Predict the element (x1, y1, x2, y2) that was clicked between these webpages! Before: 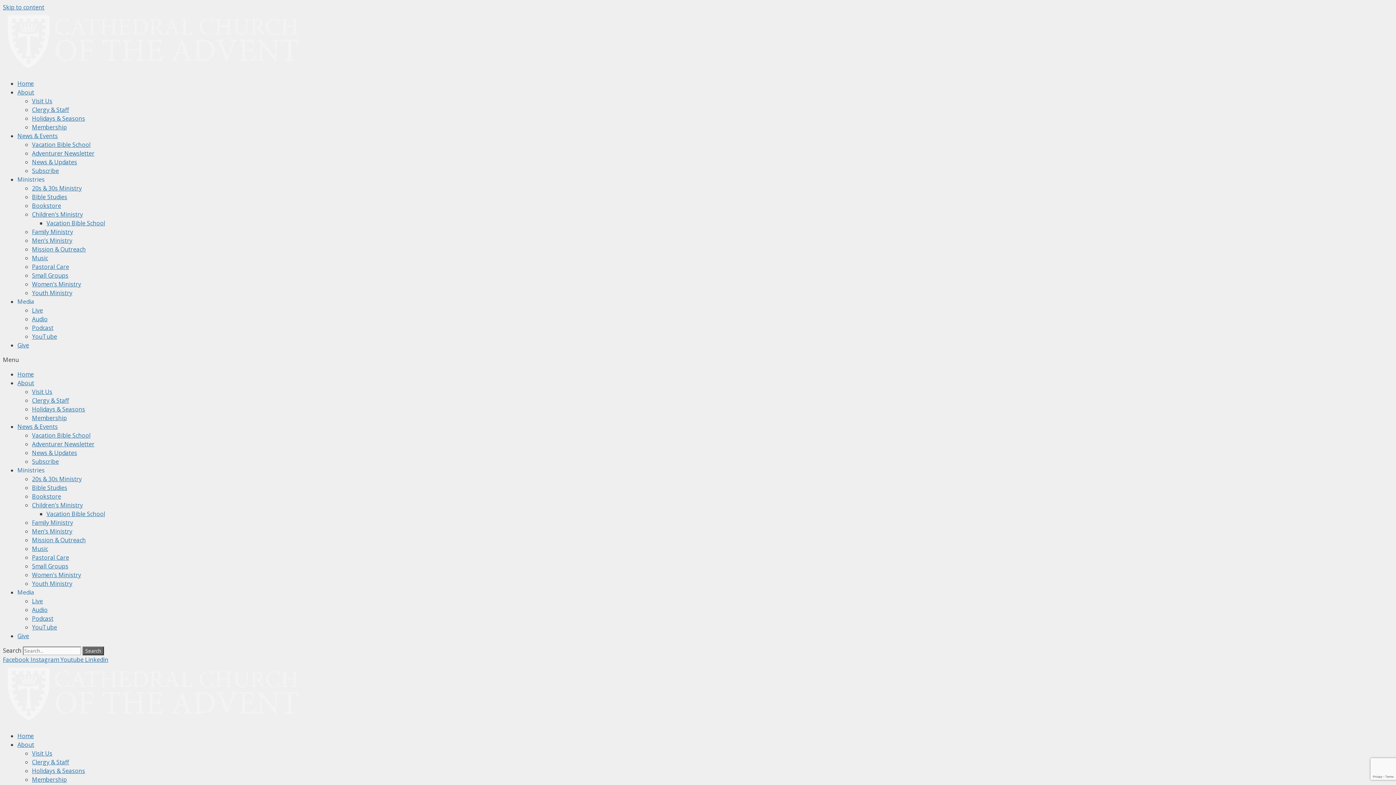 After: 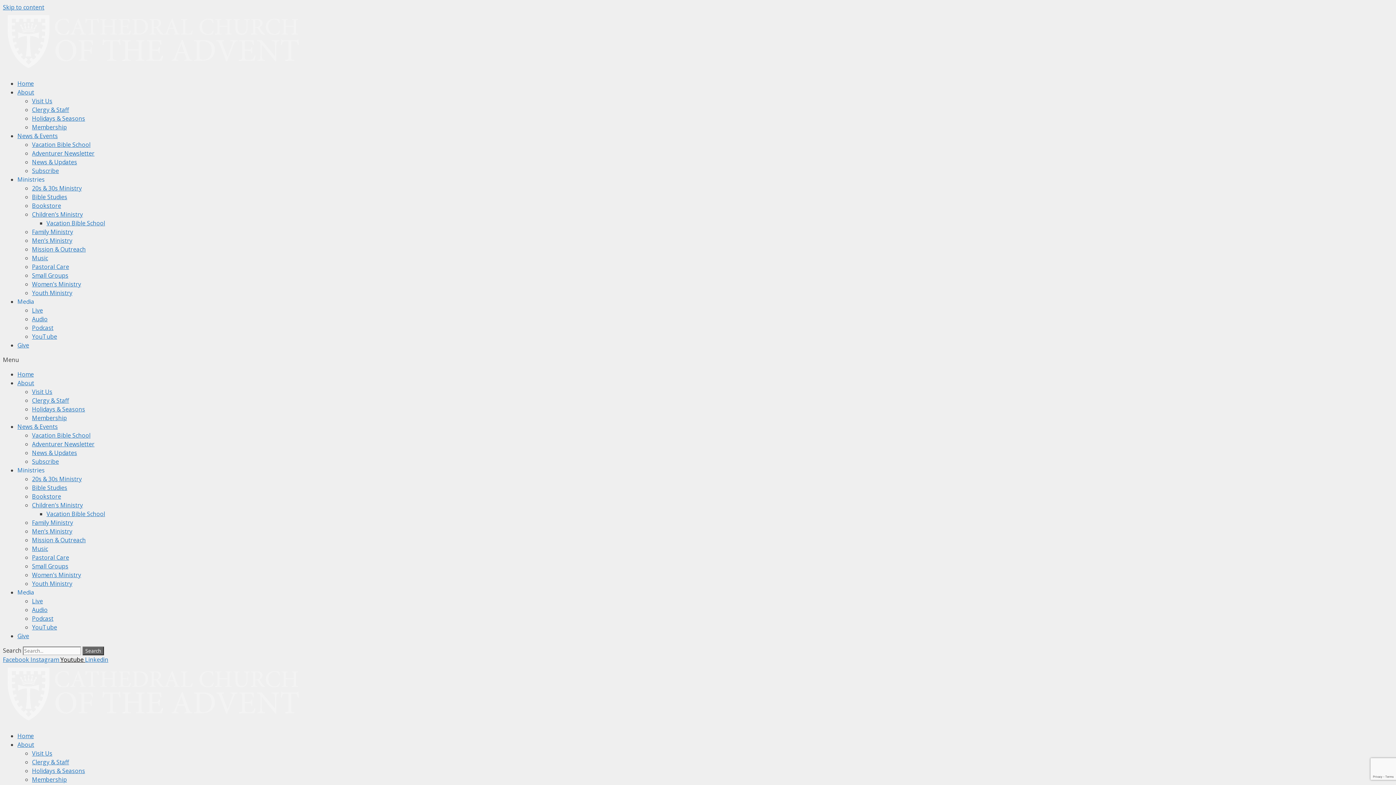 Action: bbox: (60, 656, 85, 664) label: Youtube 